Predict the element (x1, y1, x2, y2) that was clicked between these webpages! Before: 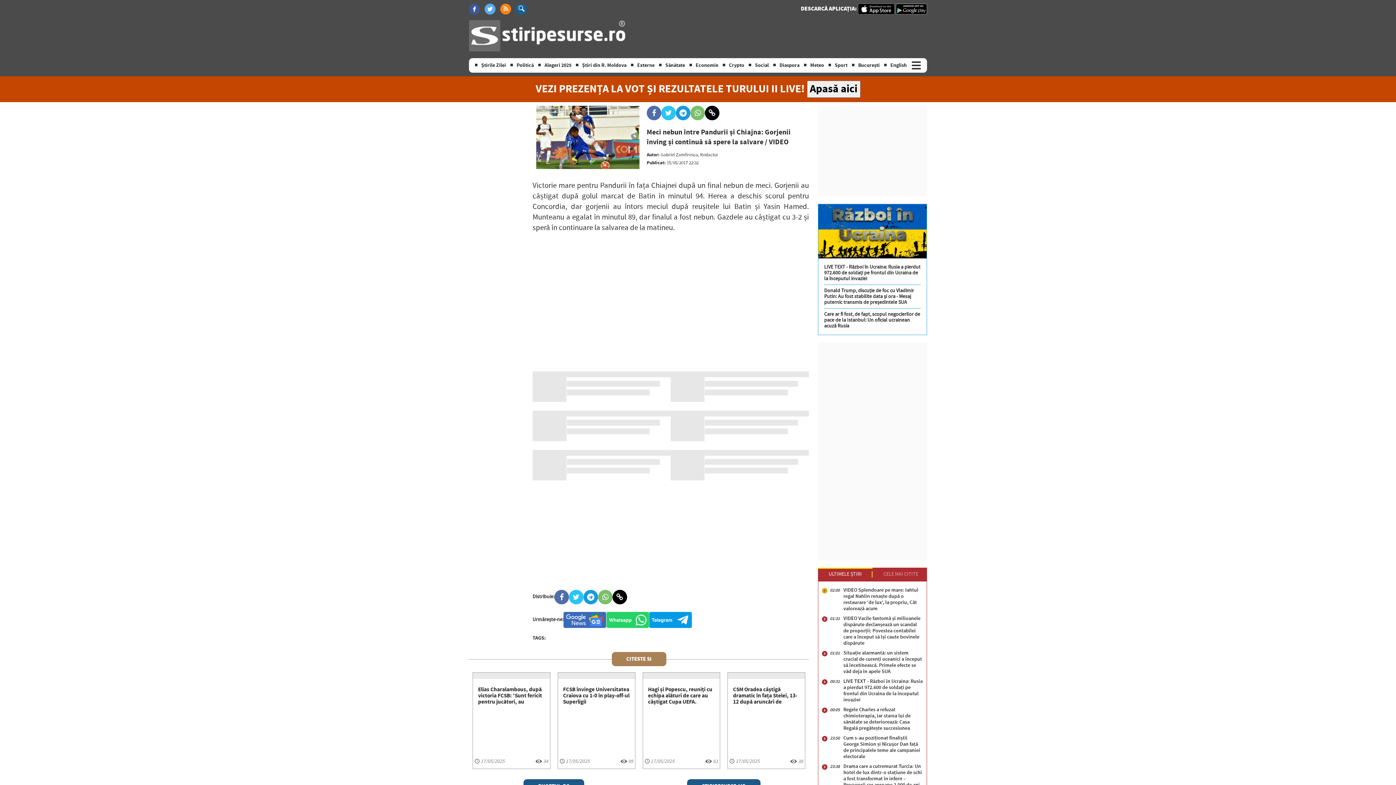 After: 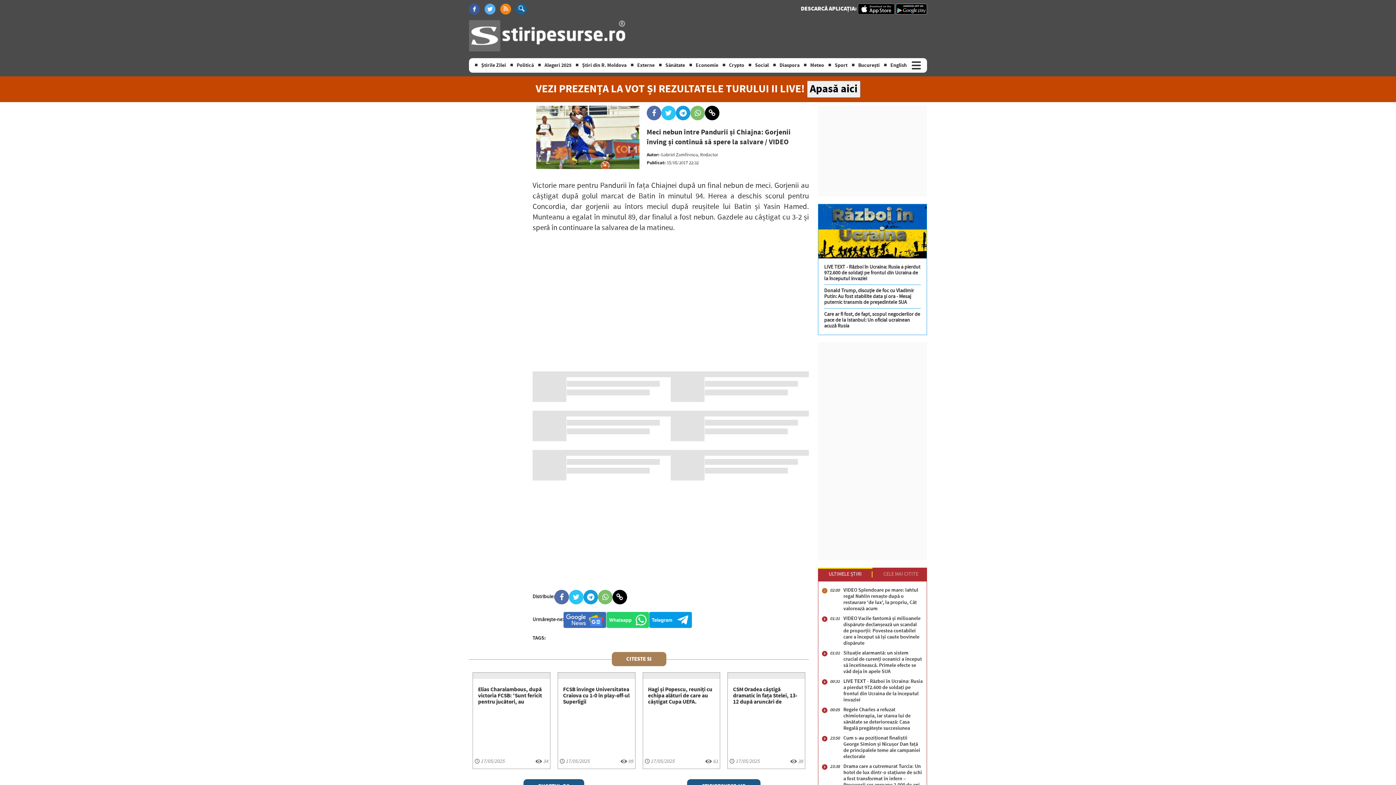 Action: bbox: (690, 105, 705, 120)